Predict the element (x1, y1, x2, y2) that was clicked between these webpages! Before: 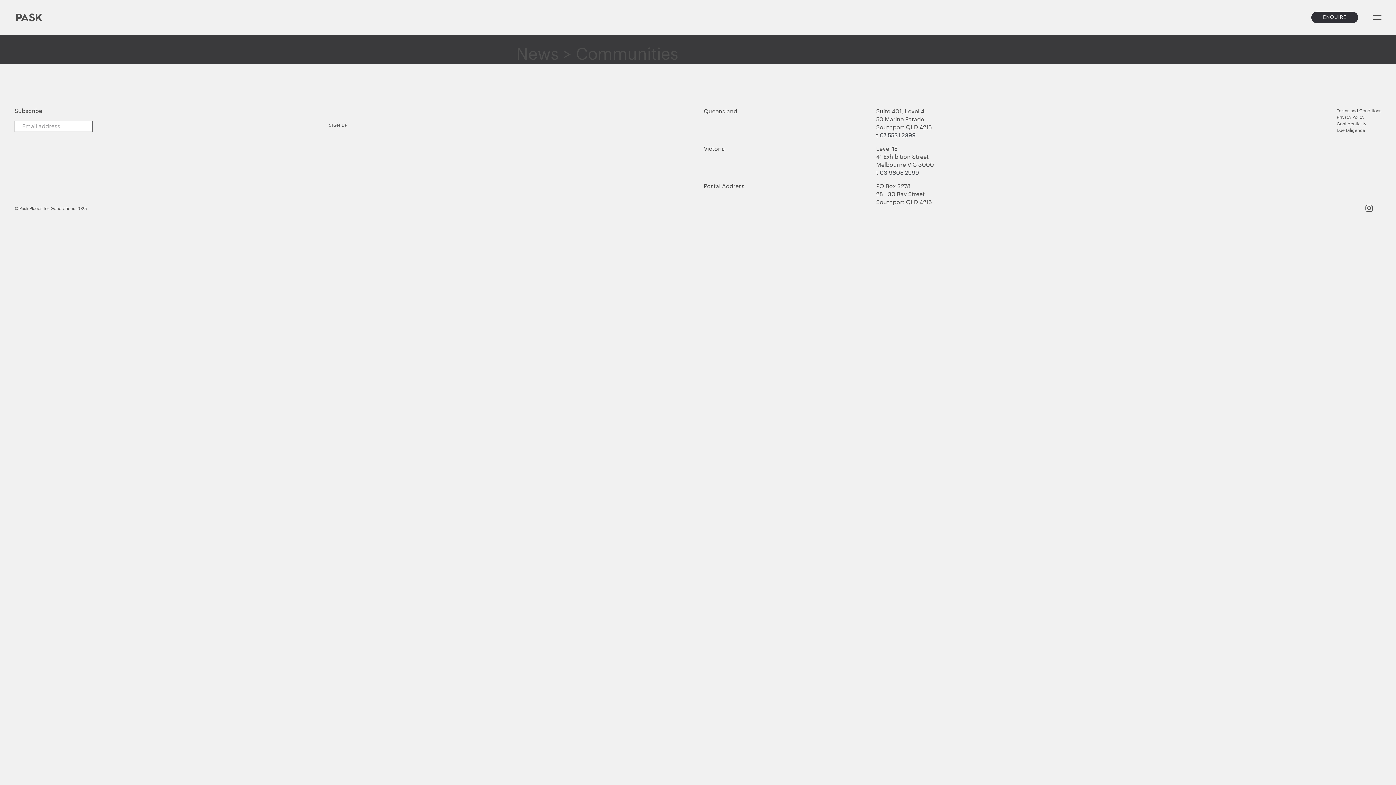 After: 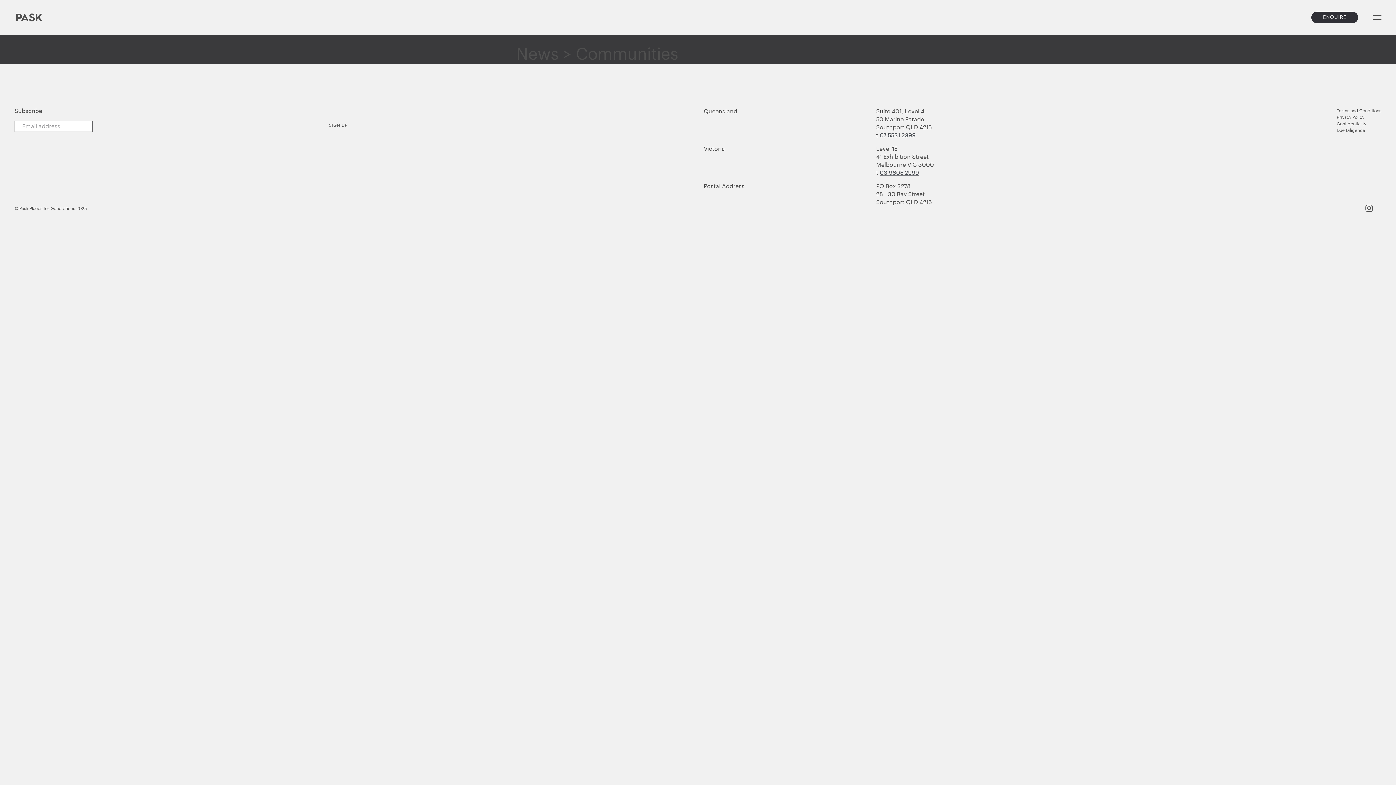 Action: bbox: (880, 170, 919, 176) label: 03 9605 2999